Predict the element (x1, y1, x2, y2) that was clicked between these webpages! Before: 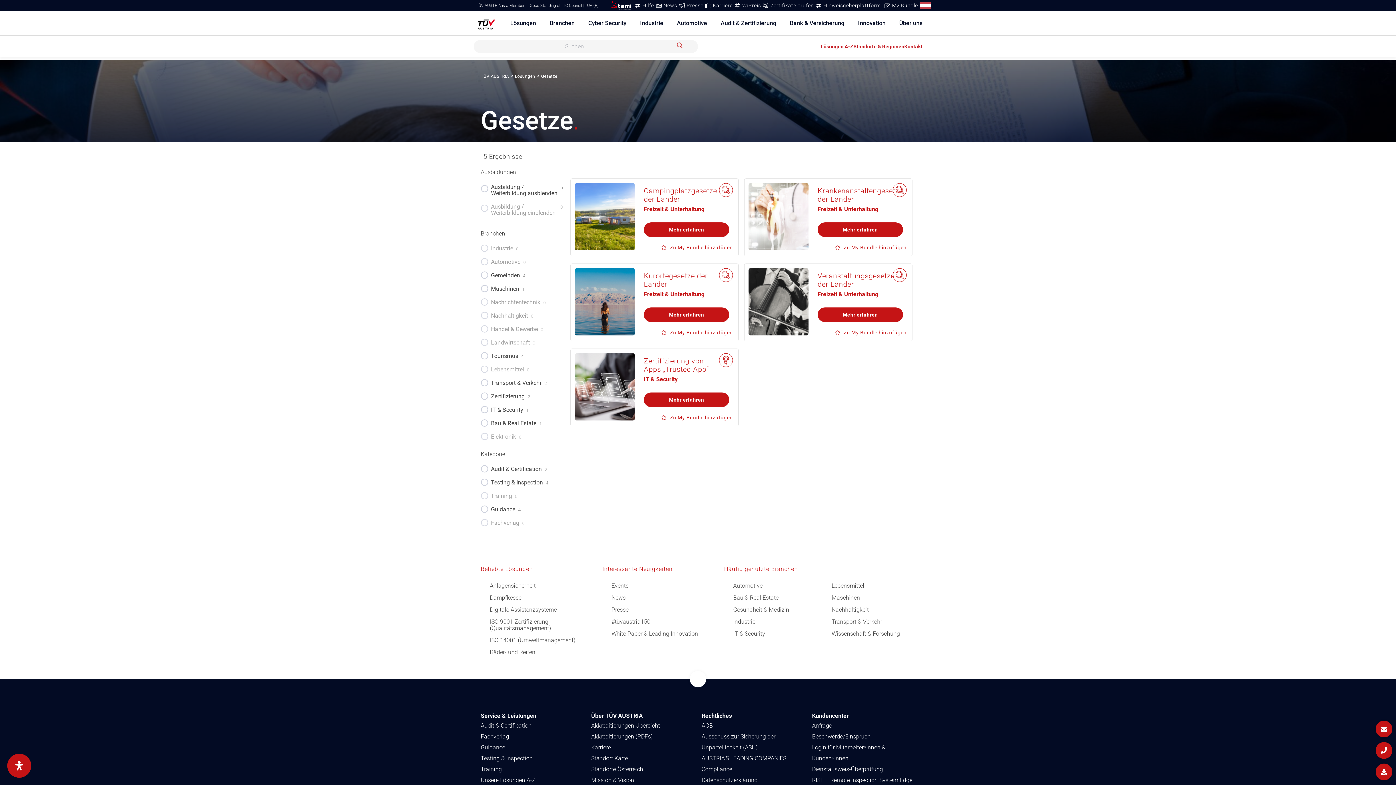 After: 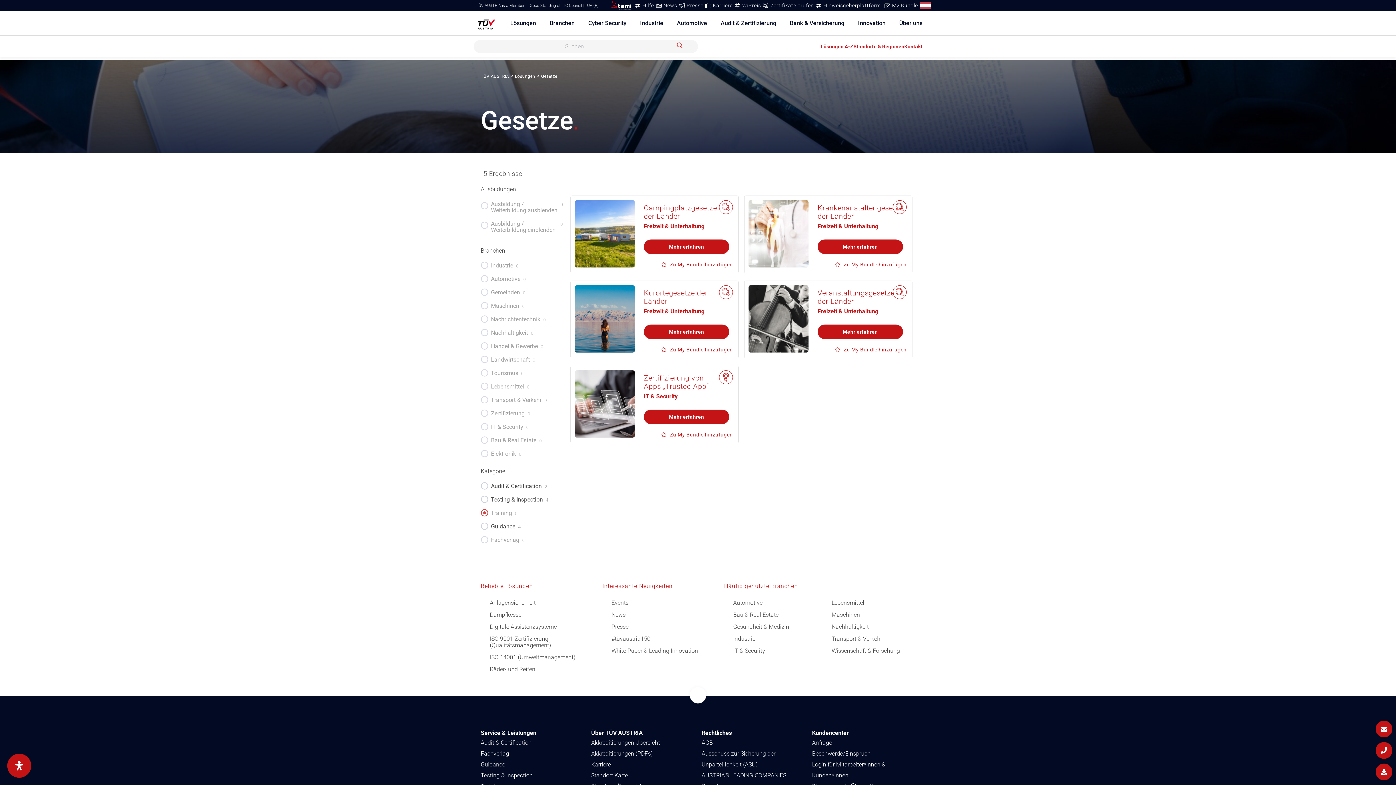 Action: bbox: (491, 493, 512, 499) label: Training